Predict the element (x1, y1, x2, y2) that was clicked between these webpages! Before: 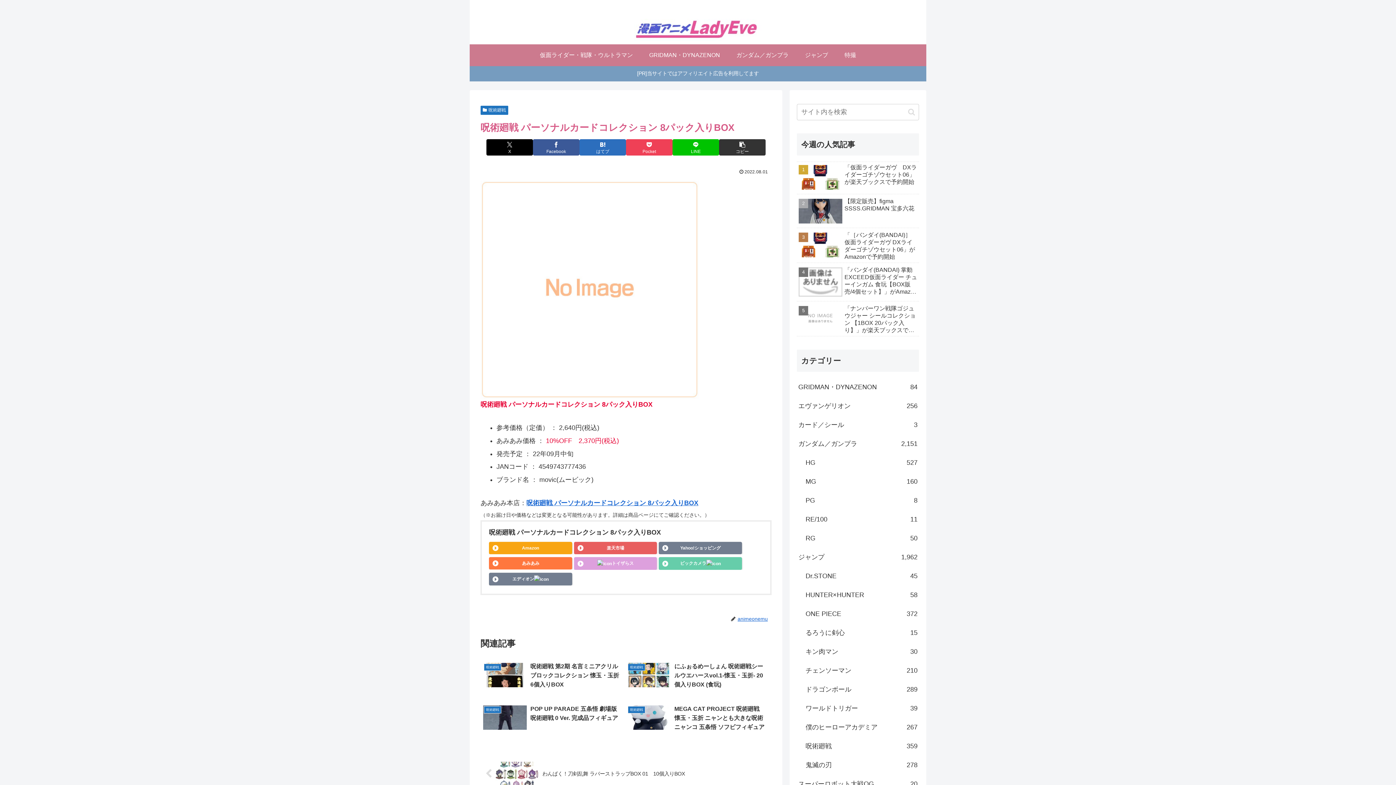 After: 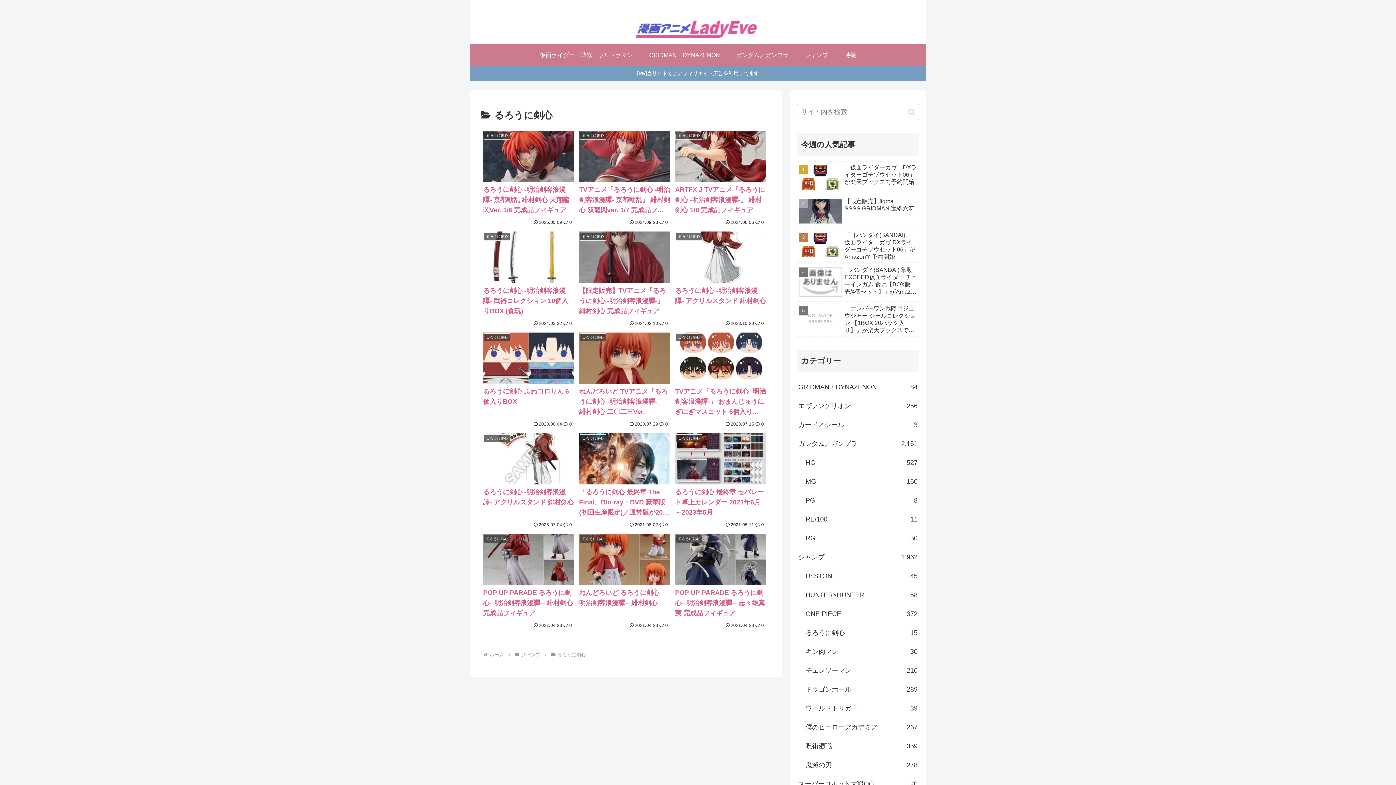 Action: bbox: (804, 623, 919, 642) label: るろうに剣心
15